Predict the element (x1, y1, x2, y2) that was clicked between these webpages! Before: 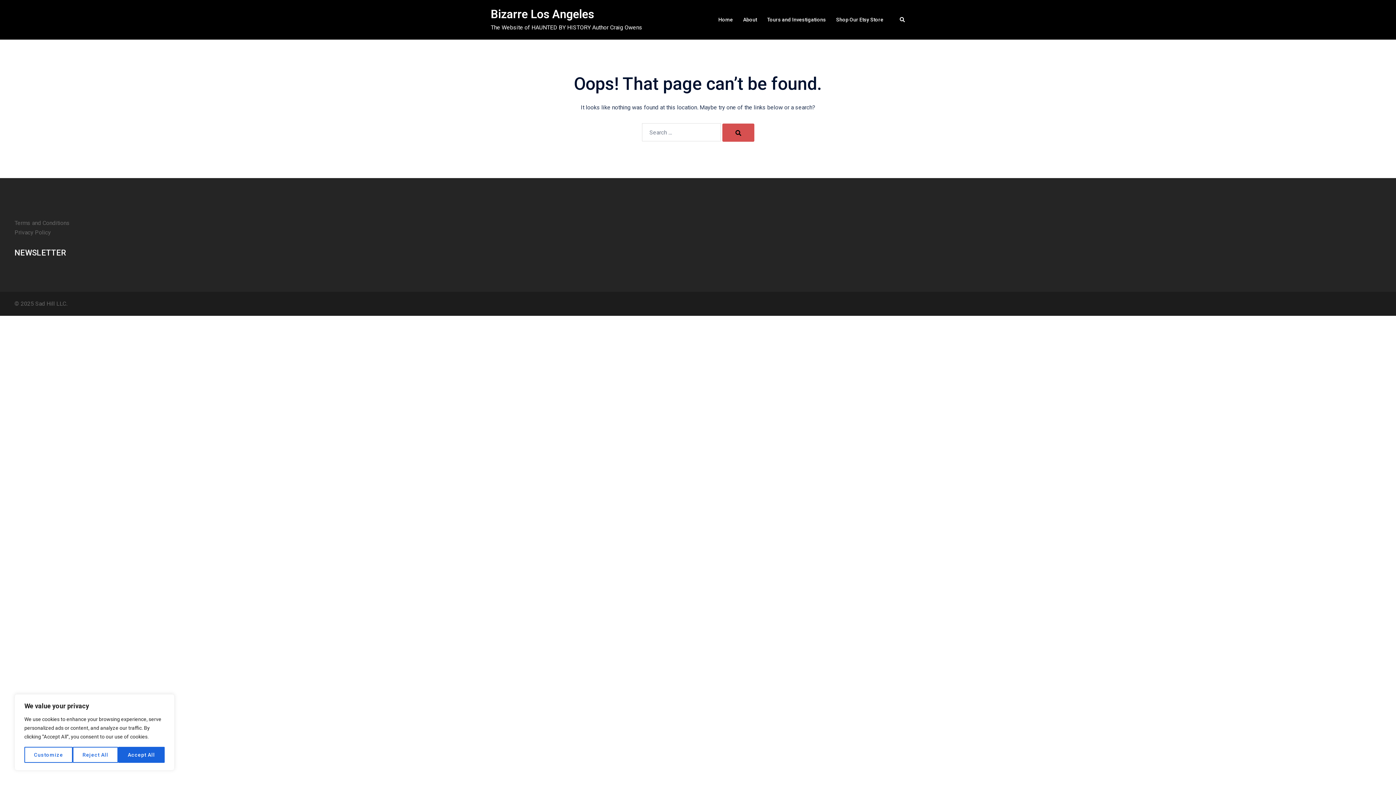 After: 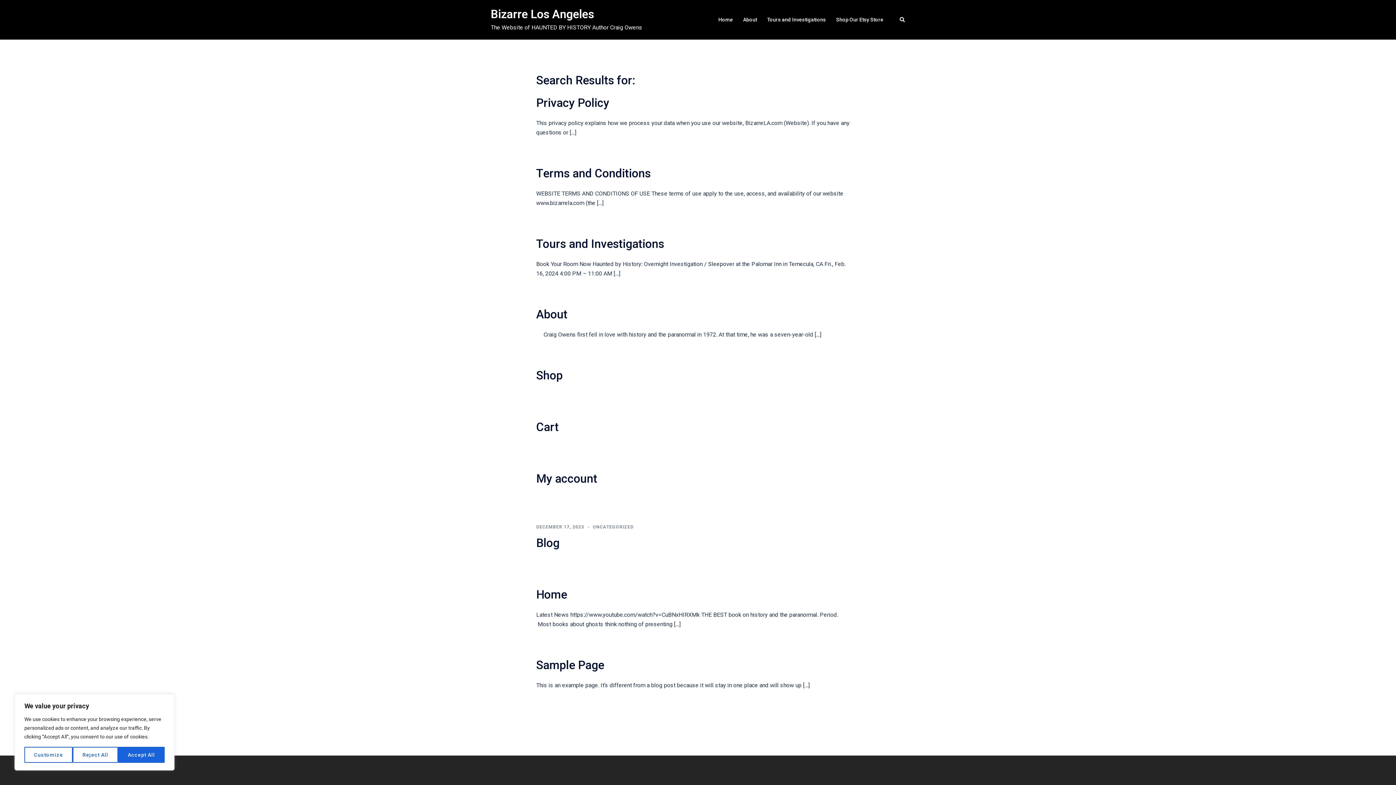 Action: bbox: (722, 123, 754, 141)